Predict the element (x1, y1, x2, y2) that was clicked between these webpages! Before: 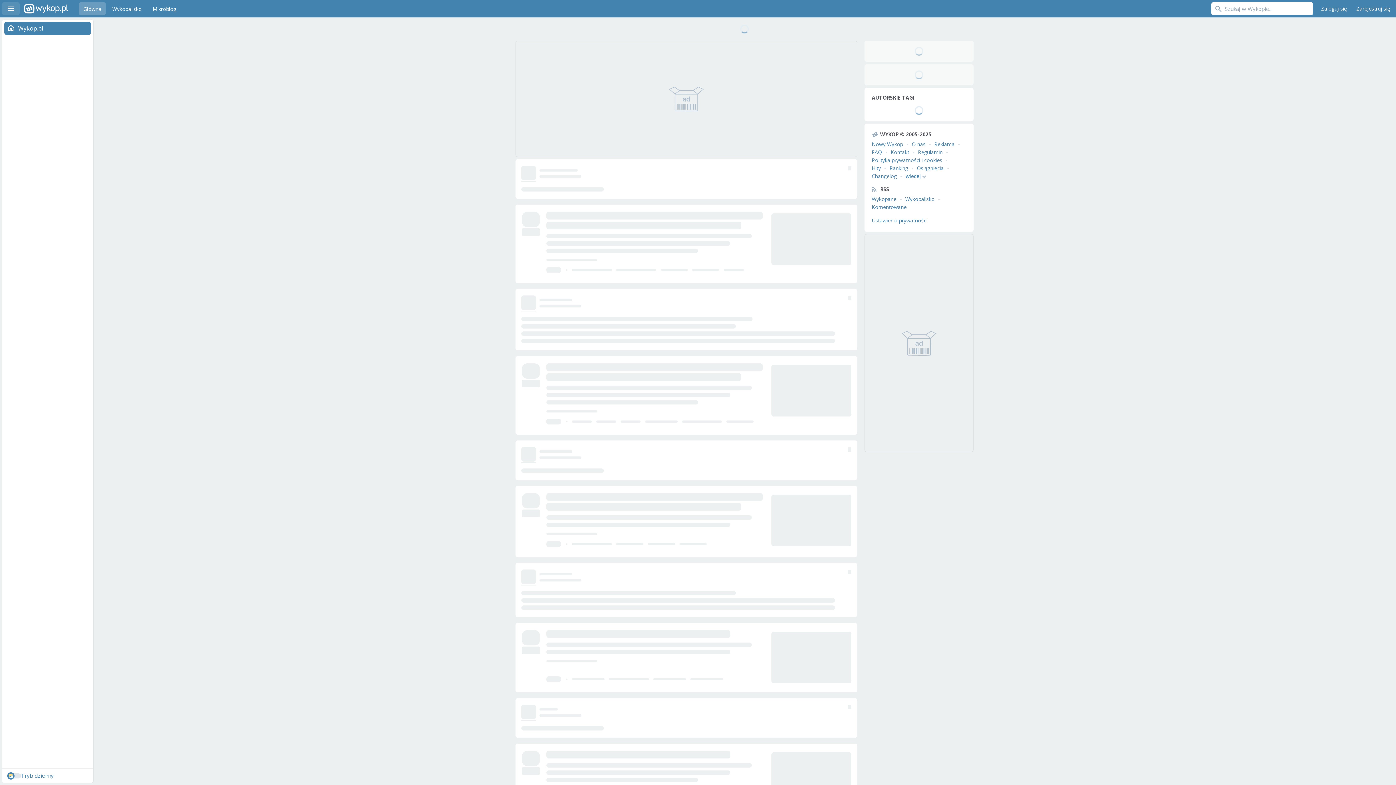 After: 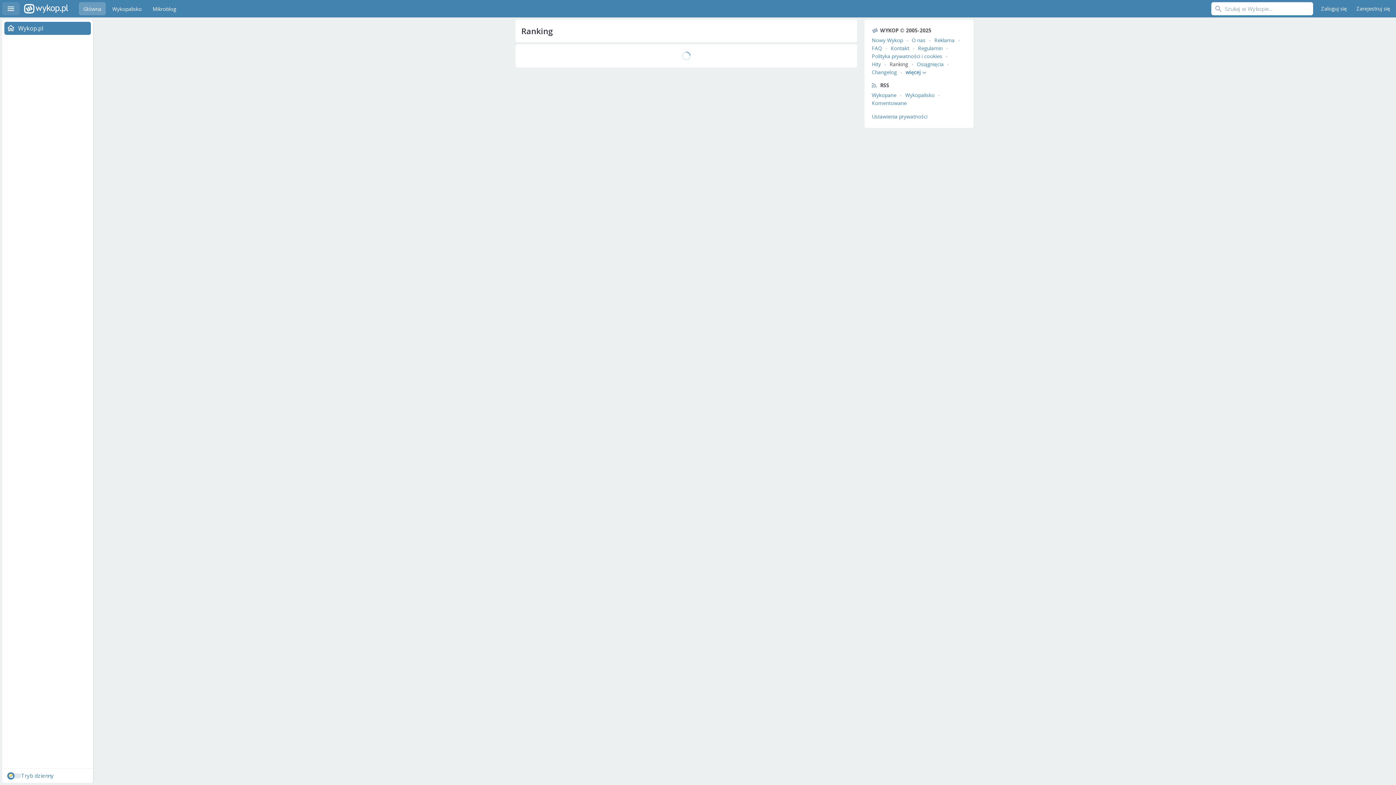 Action: label: Ranking bbox: (889, 164, 908, 171)